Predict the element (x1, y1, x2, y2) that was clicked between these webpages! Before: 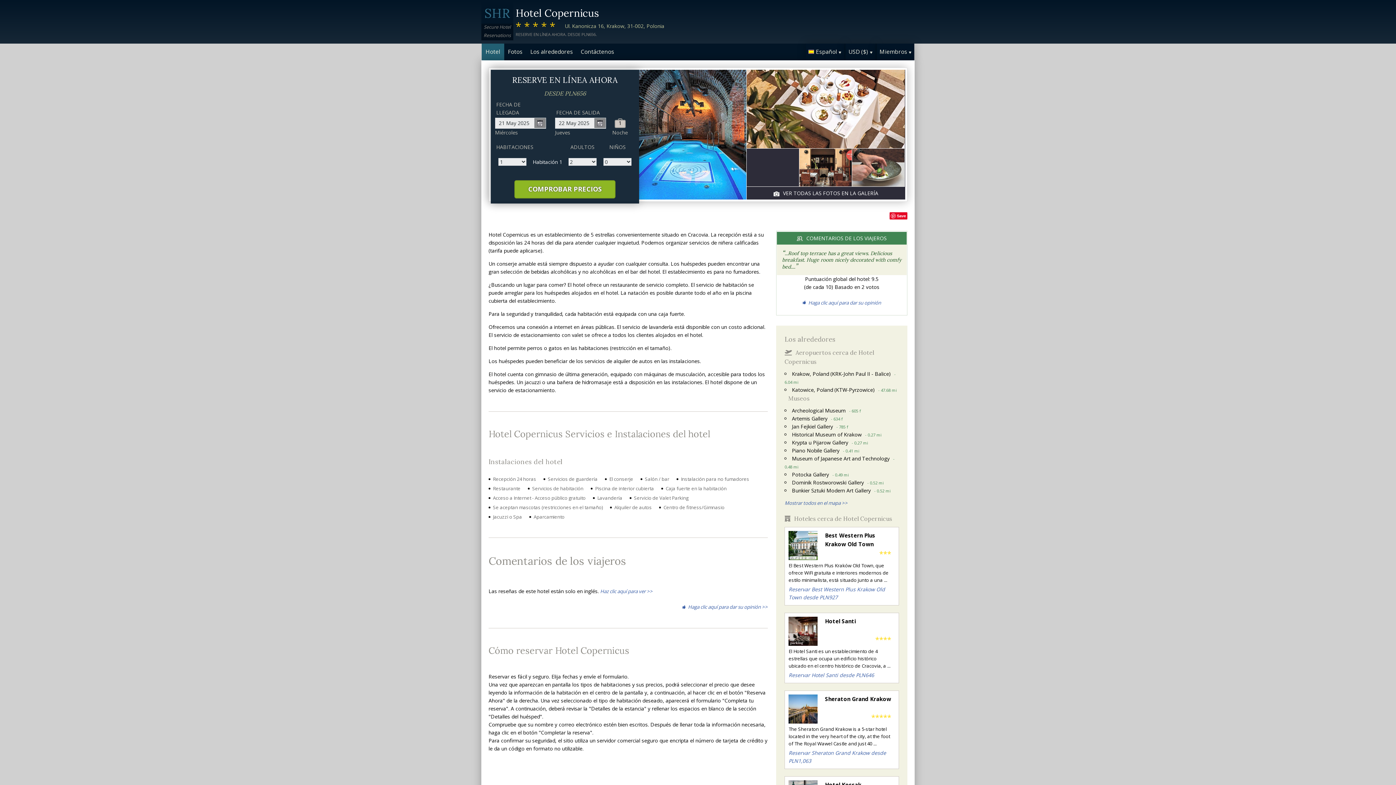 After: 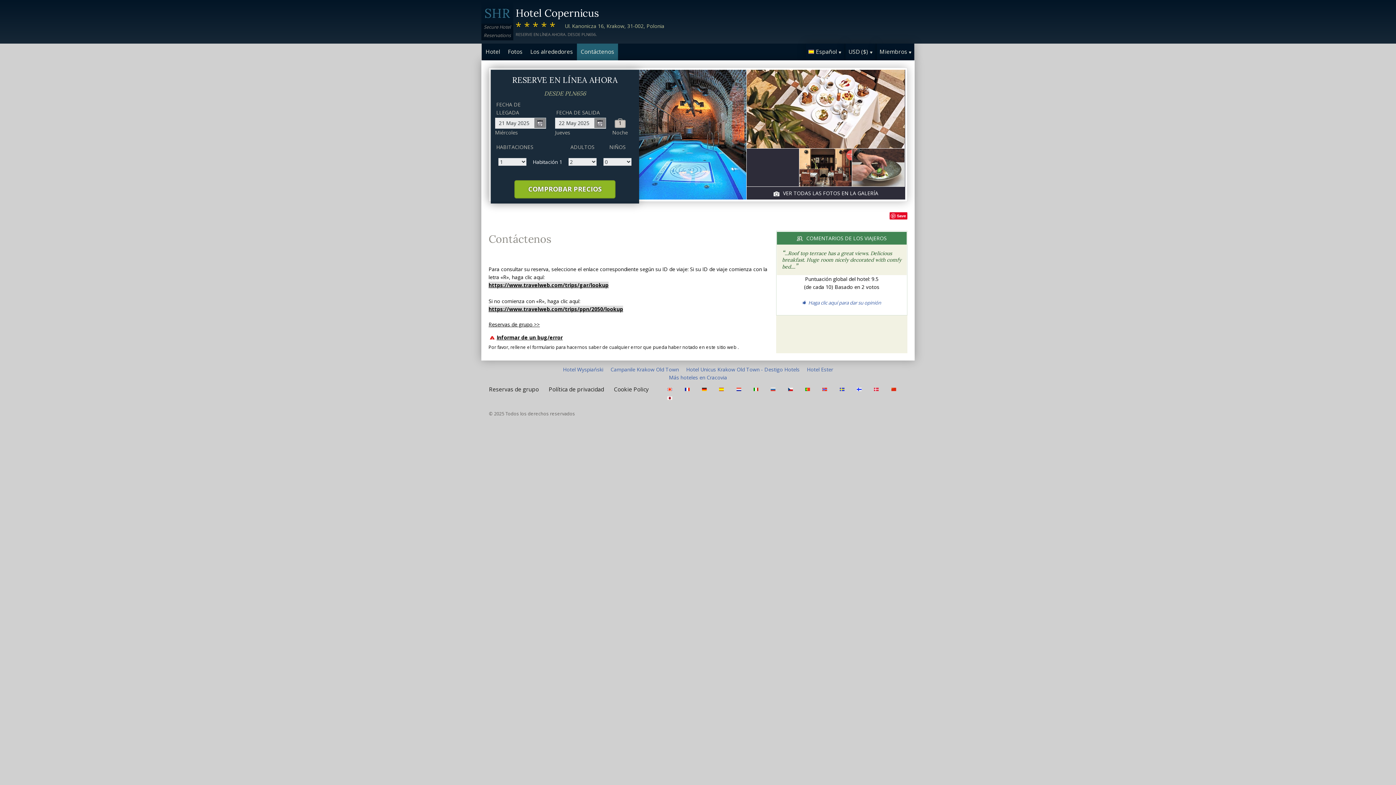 Action: label: Contáctenos bbox: (576, 44, 618, 59)